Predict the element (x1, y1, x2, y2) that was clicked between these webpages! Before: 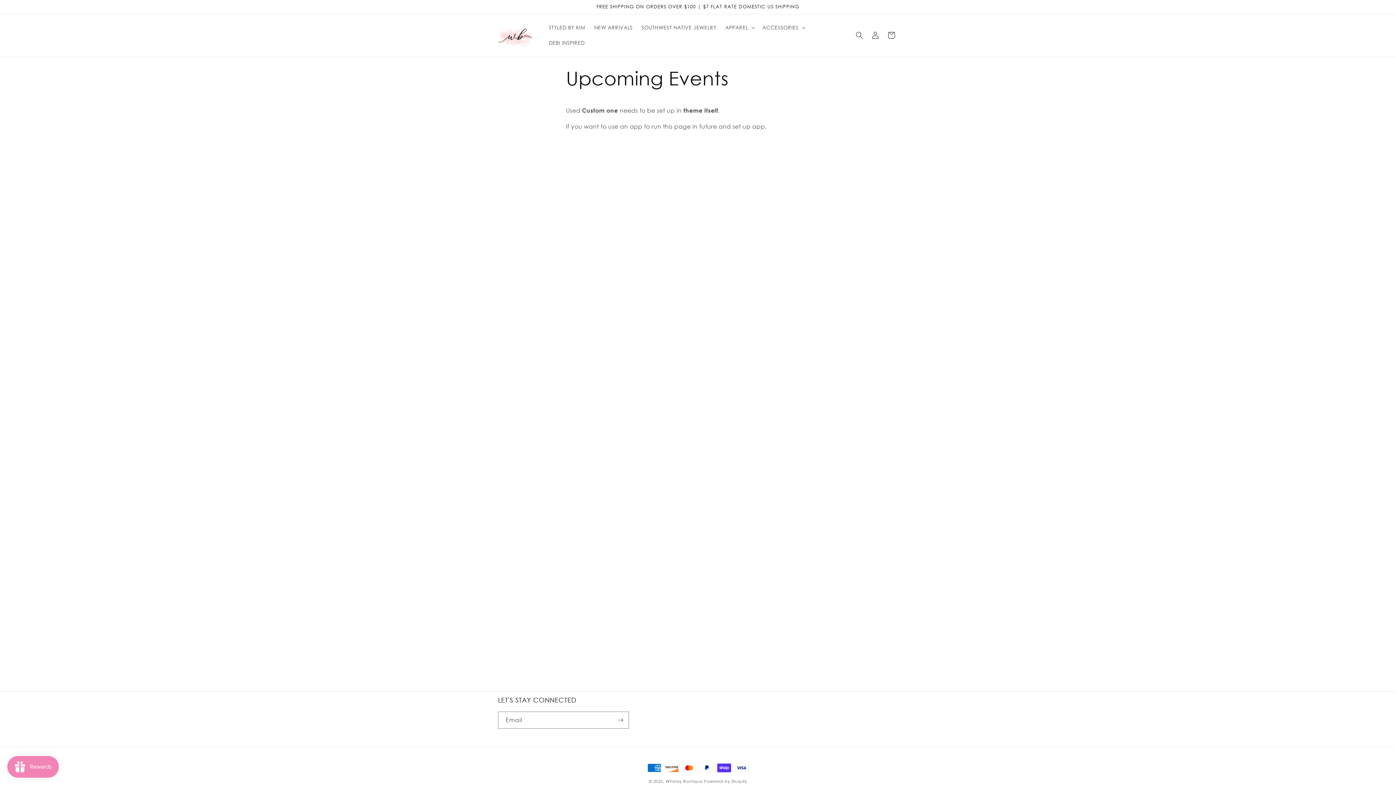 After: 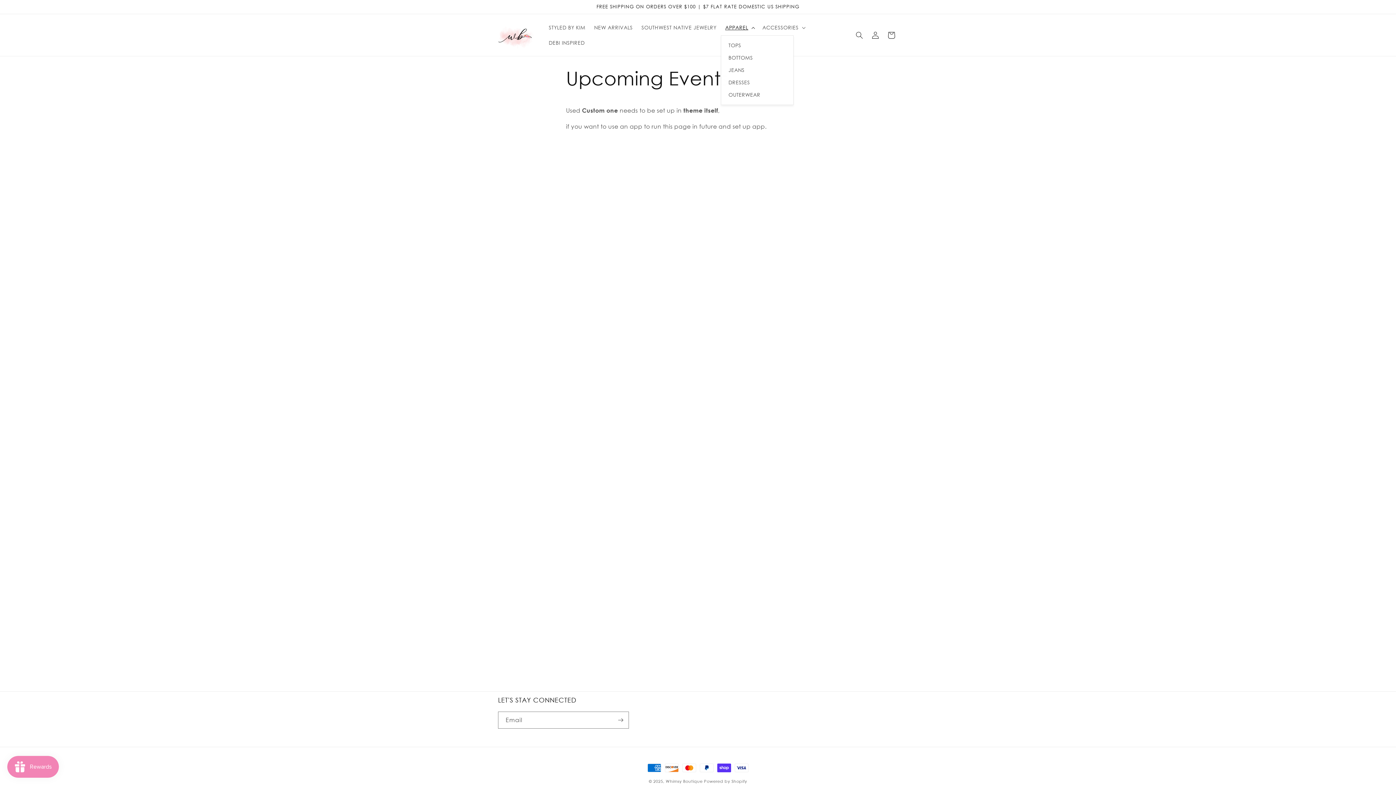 Action: label: APPAREL bbox: (721, 19, 758, 35)